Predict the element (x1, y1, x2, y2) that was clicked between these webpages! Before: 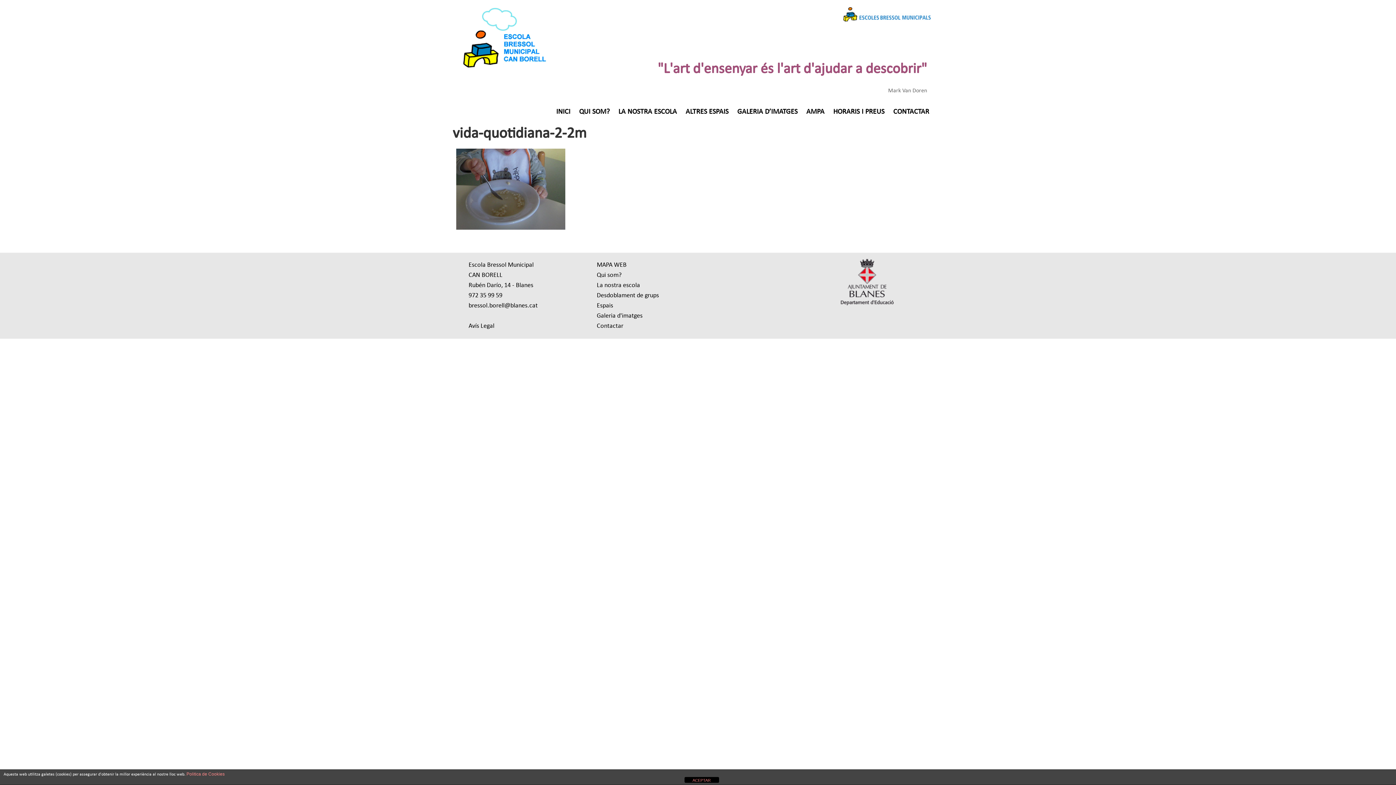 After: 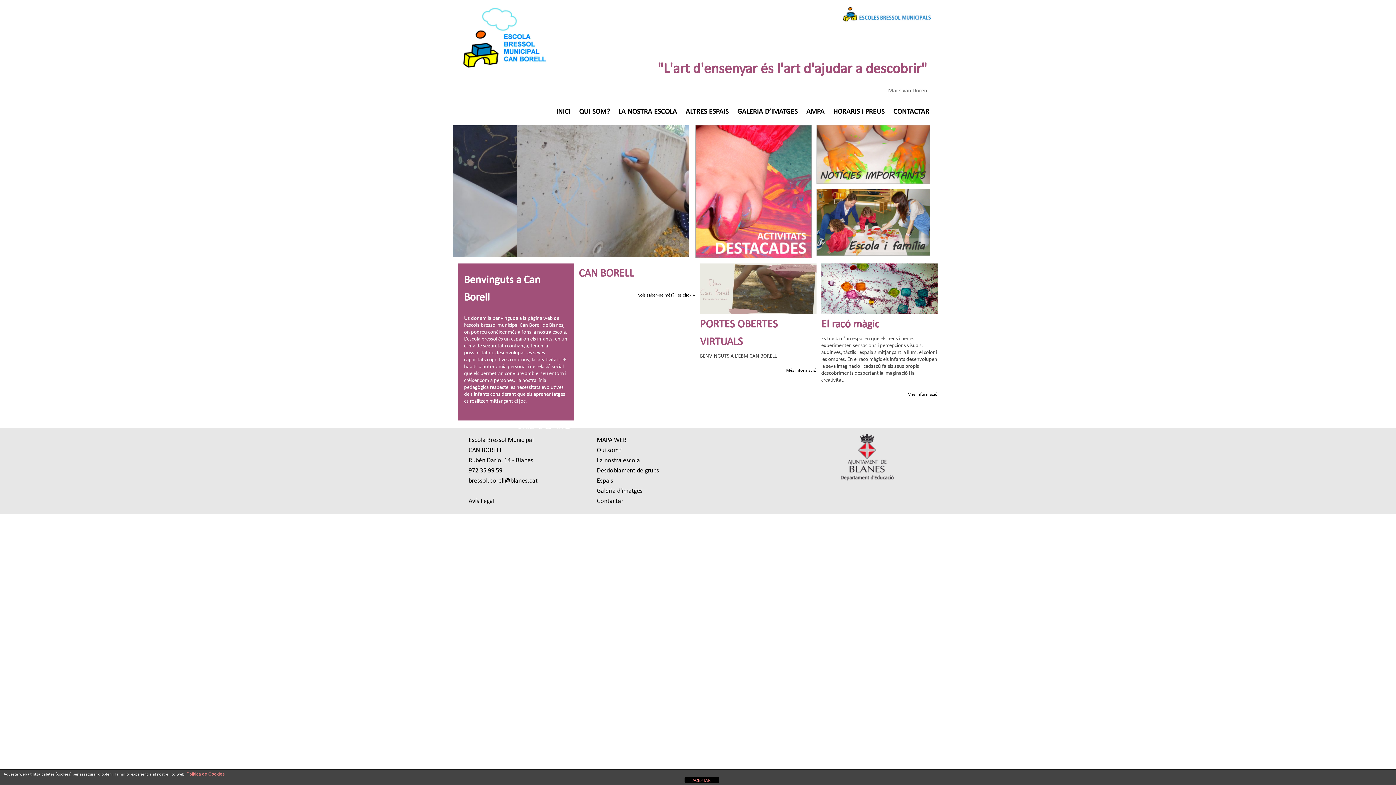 Action: label: "L'art d'ensenyar és l'art d'ajudar a descobrir" bbox: (657, 62, 927, 76)